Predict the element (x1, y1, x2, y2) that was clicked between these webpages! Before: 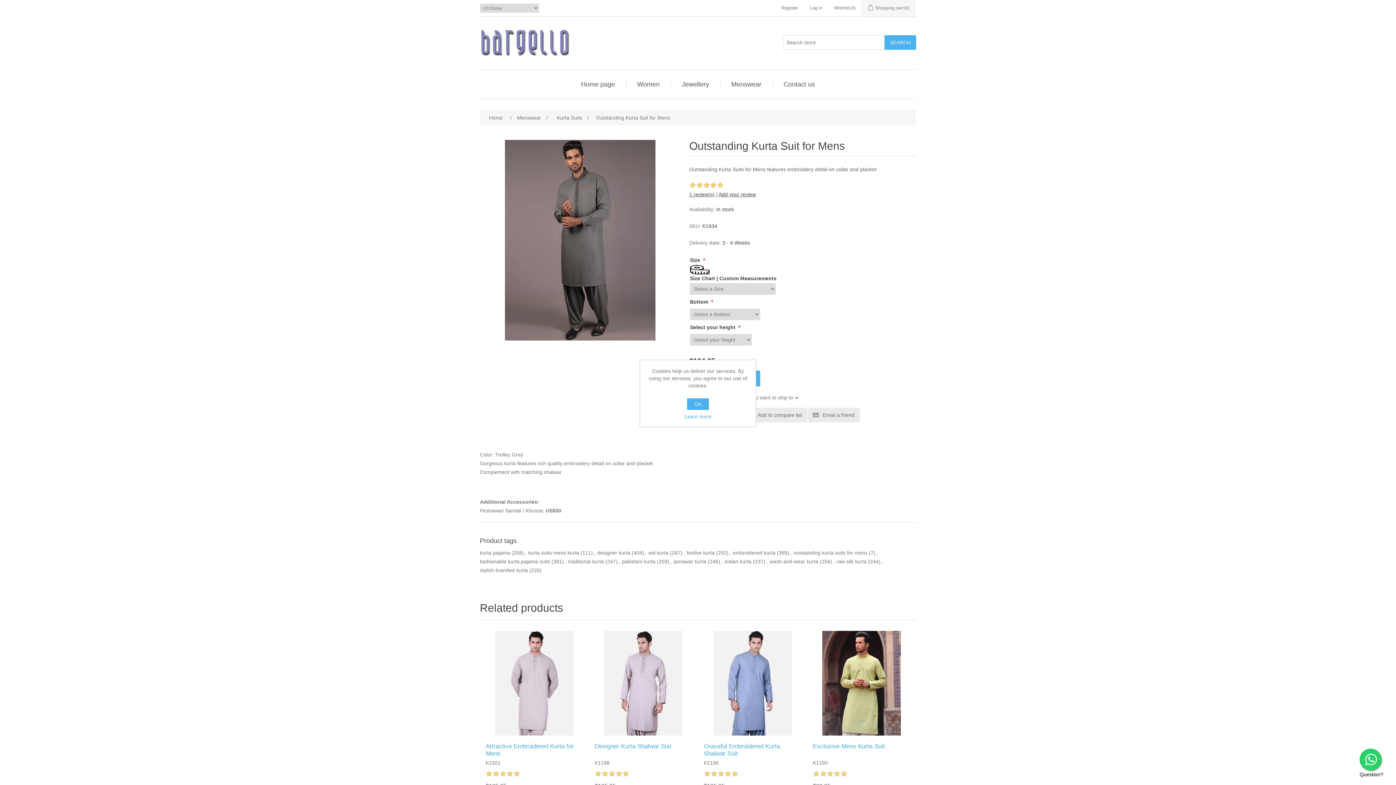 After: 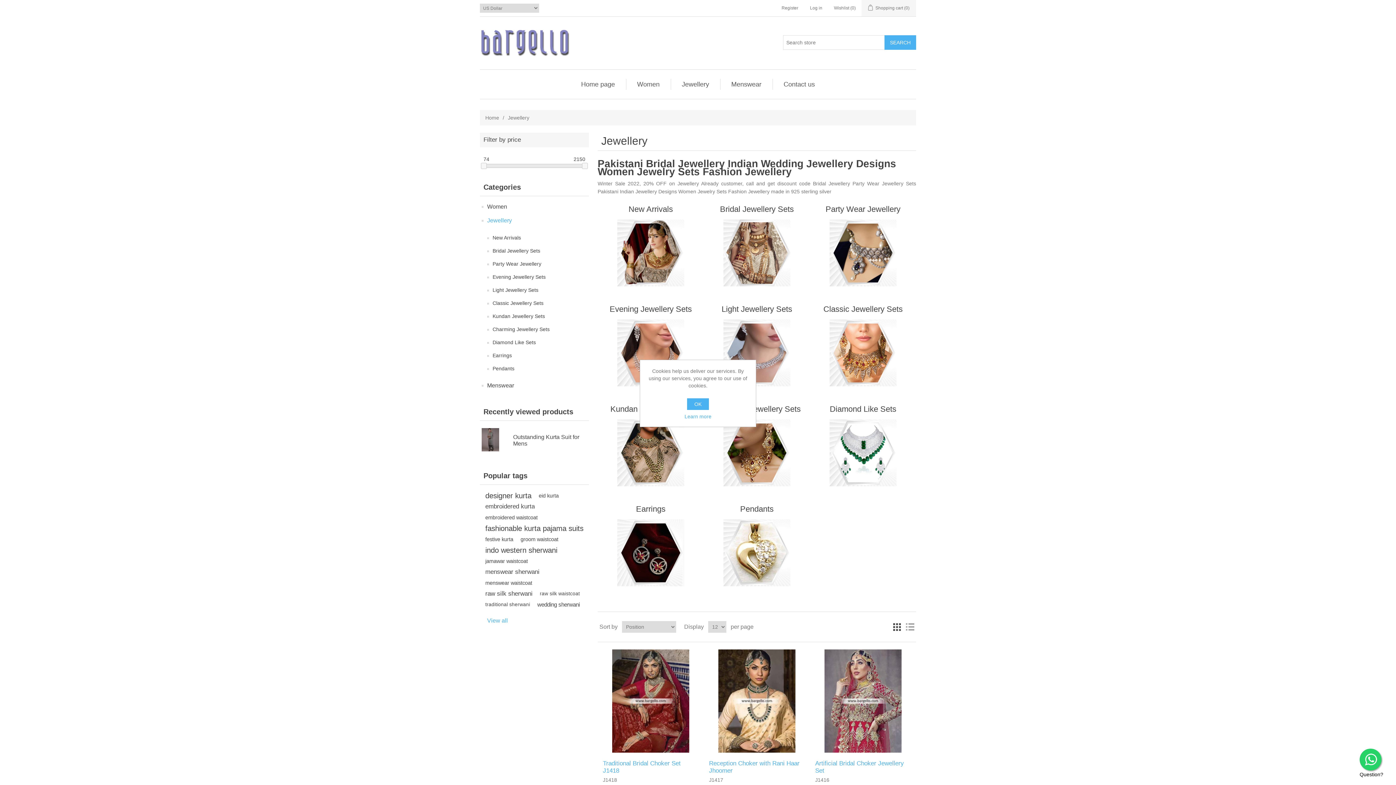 Action: bbox: (678, 78, 712, 89) label: Jewellery